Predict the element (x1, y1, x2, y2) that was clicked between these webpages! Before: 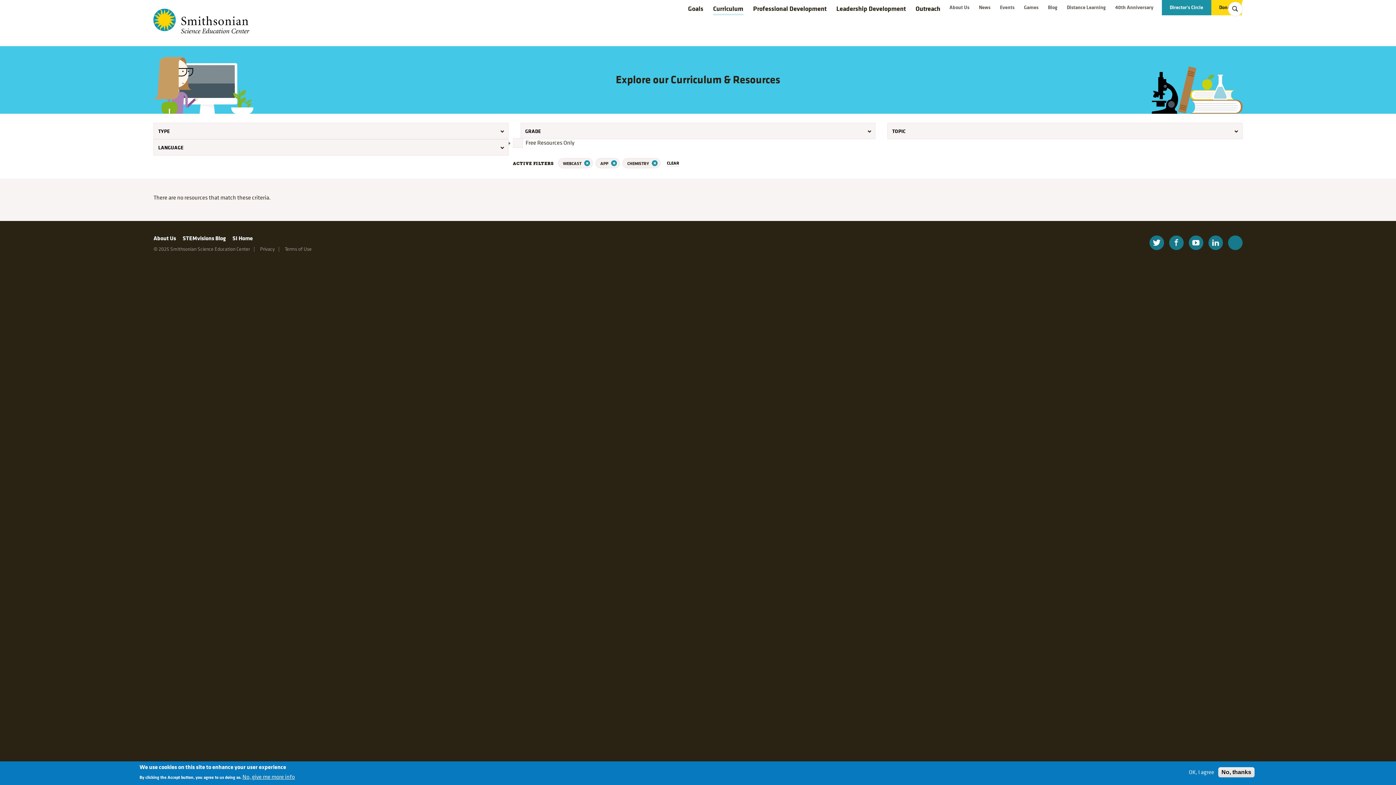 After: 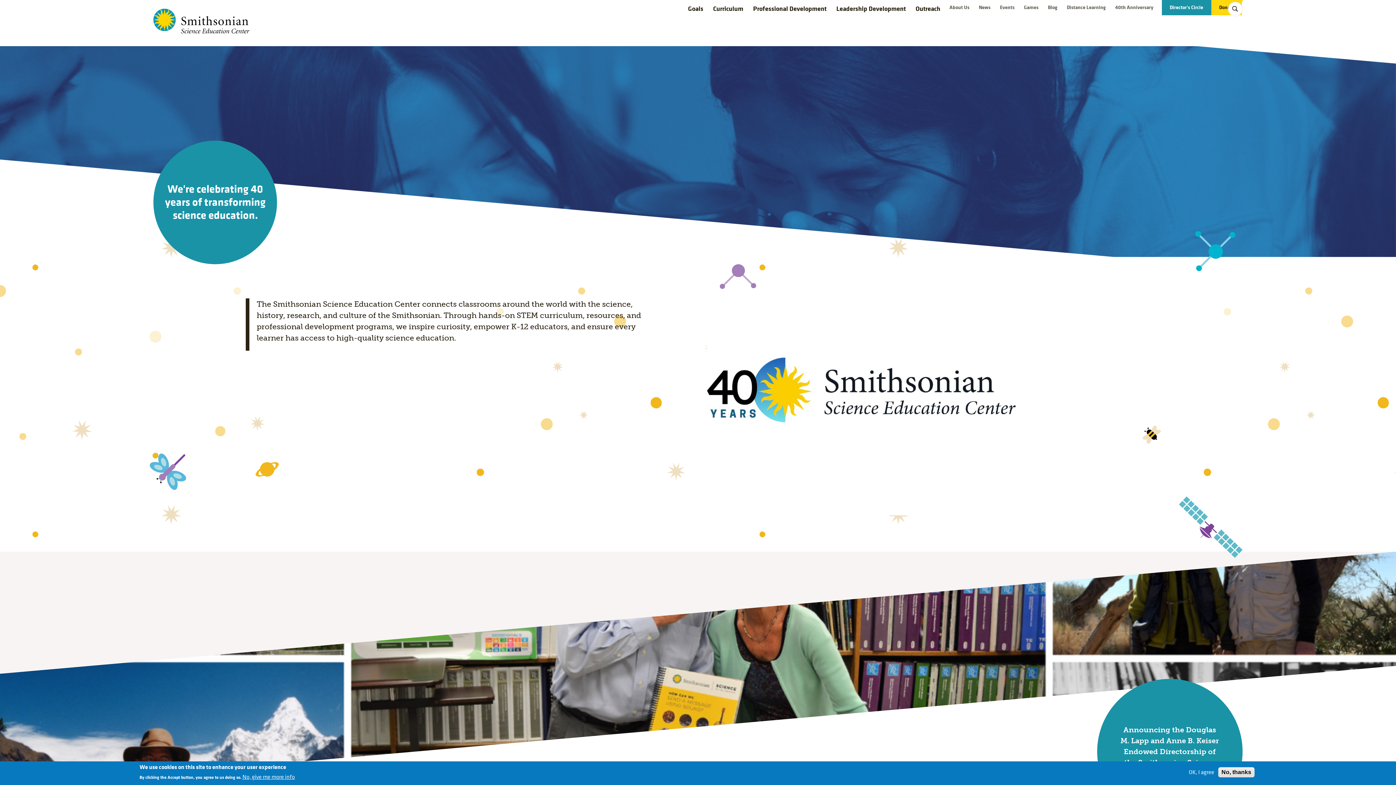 Action: bbox: (153, 8, 412, 33) label: Smithsonian Science Education Center